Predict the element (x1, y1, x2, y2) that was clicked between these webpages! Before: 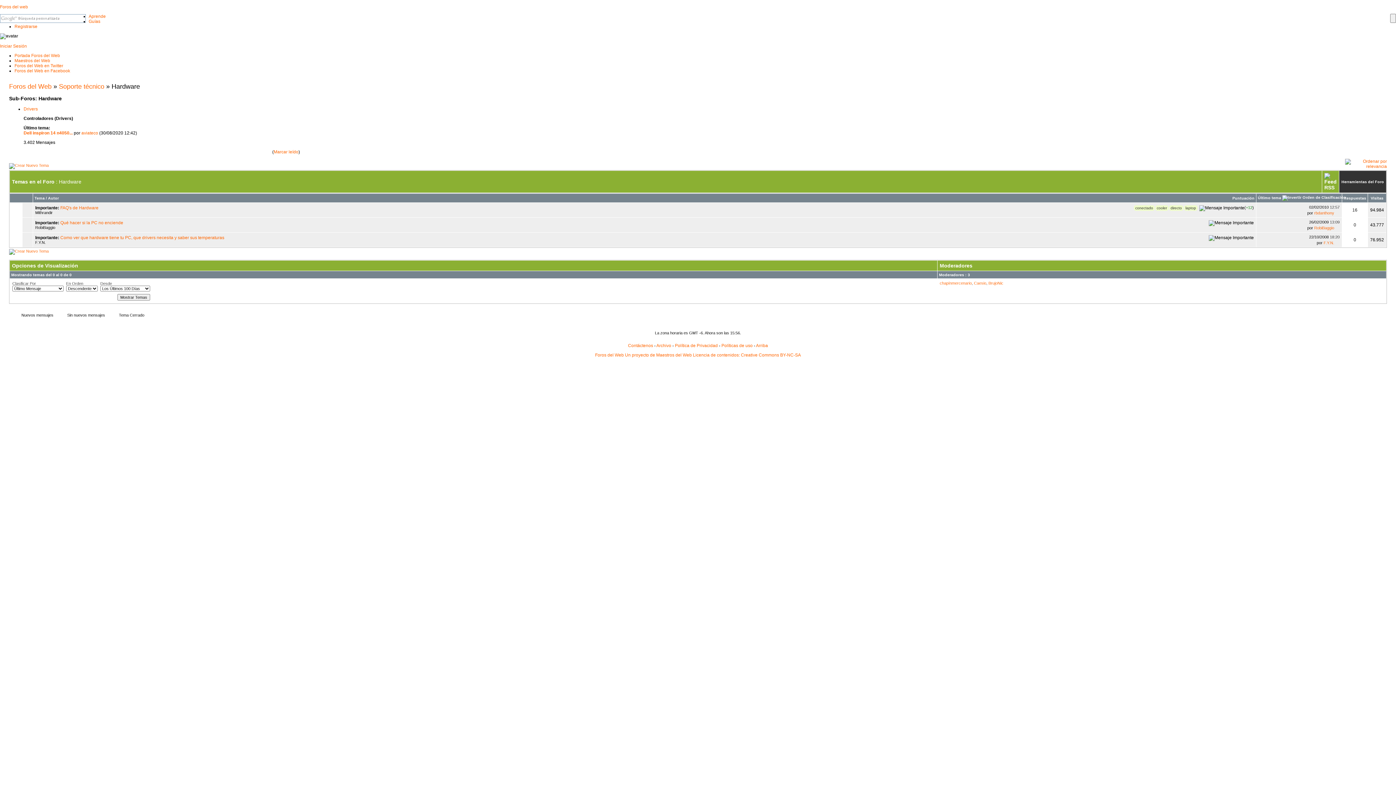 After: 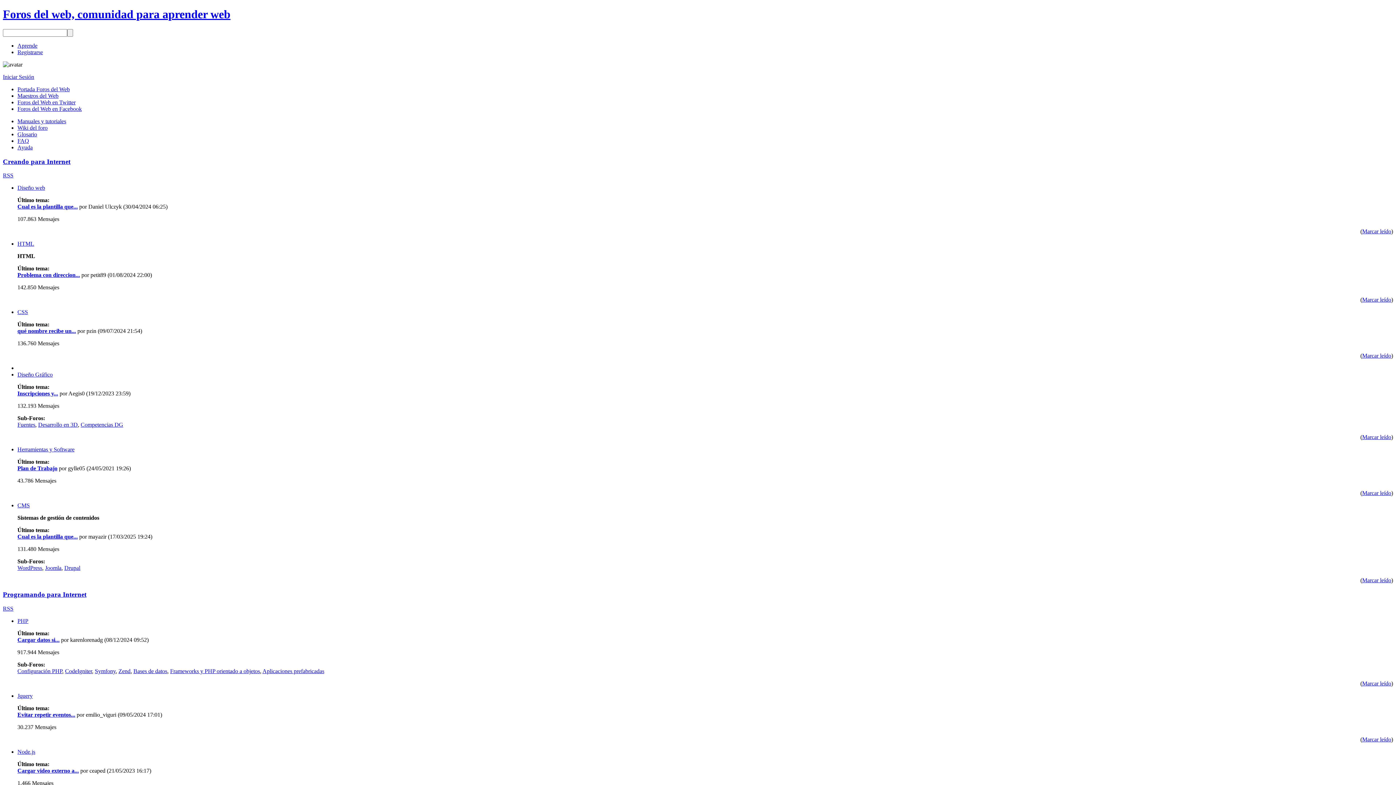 Action: bbox: (9, 82, 51, 90) label: Foros del Web